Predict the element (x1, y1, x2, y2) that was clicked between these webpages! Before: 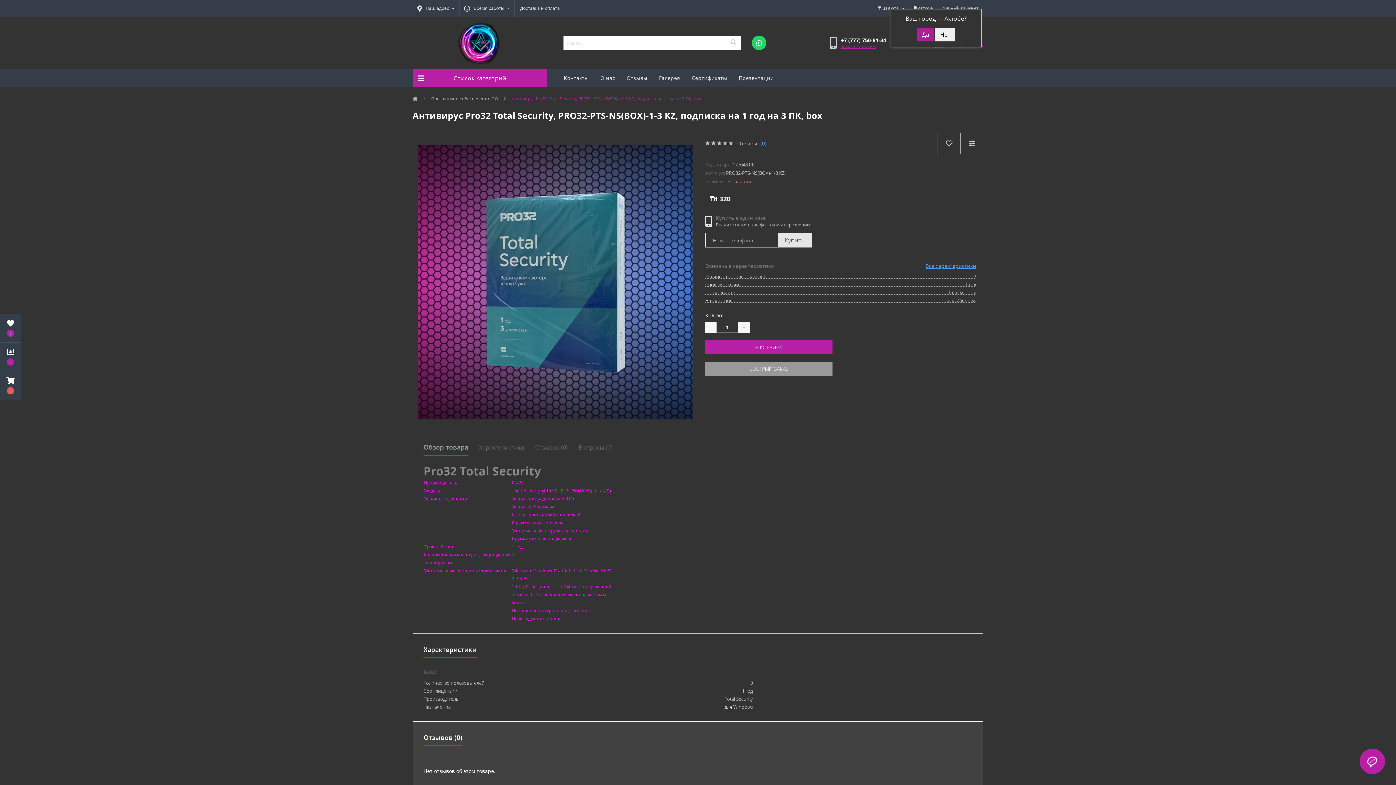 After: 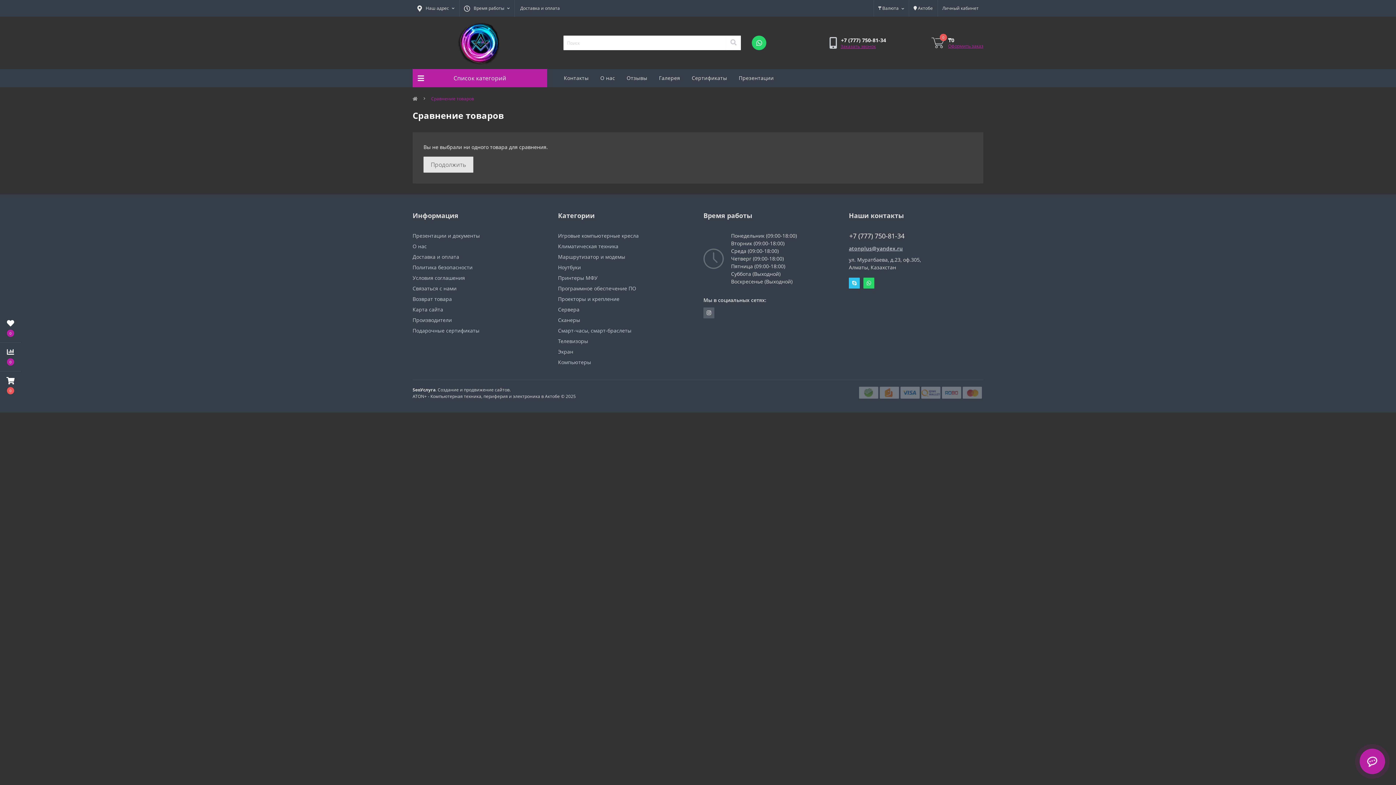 Action: label: 0 bbox: (0, 342, 21, 371)